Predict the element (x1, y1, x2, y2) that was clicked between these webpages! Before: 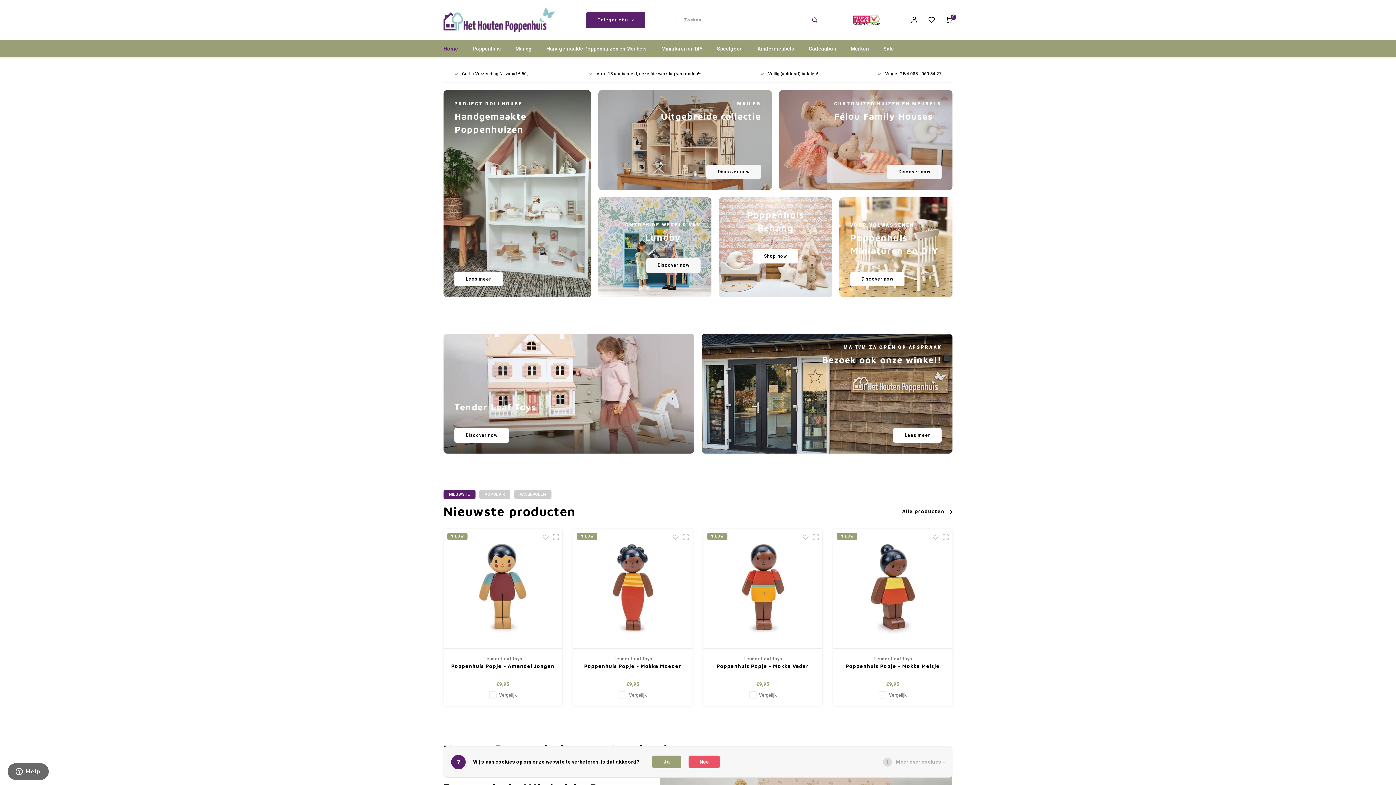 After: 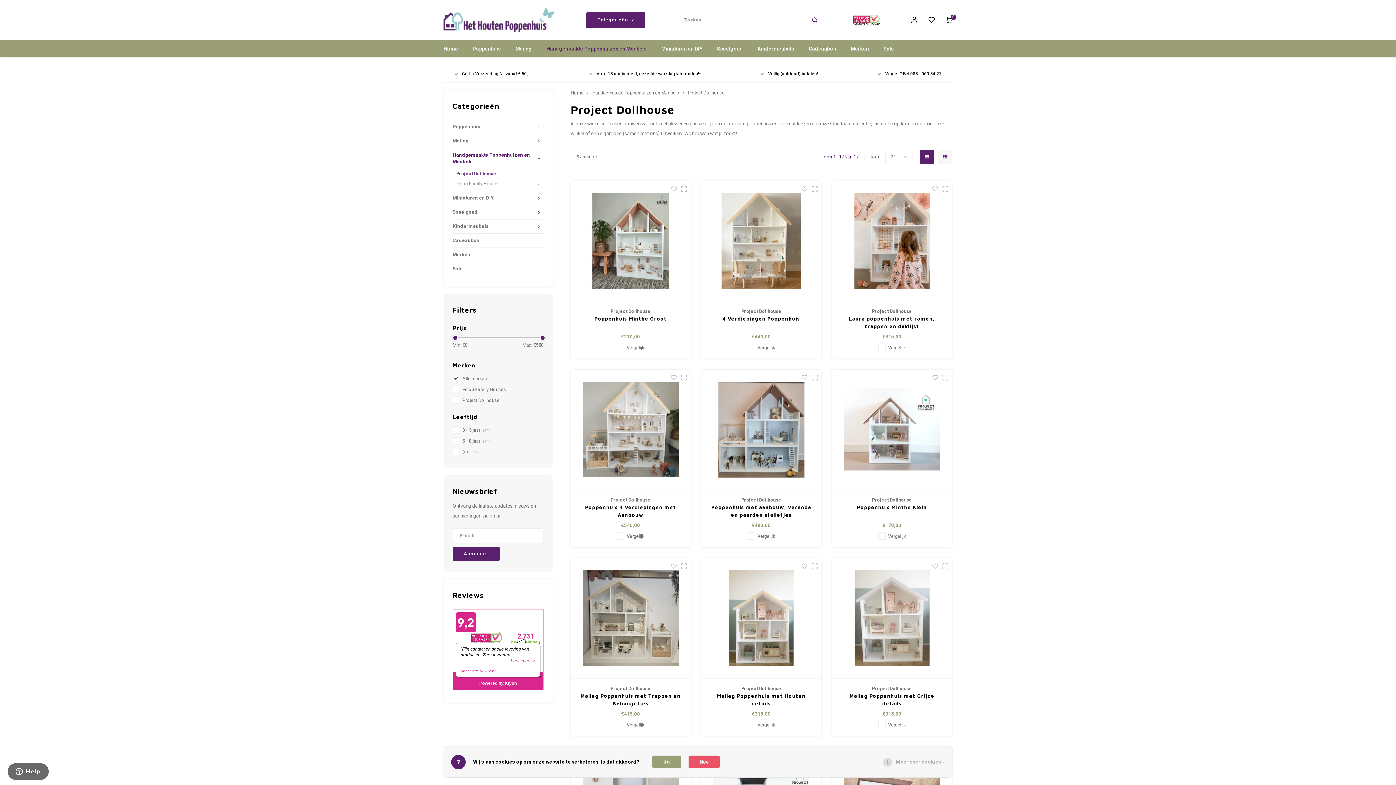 Action: label: PROJECT DOLLHOUSE
Handgemaakte Poppenhuizen
Lees meer bbox: (443, 90, 591, 297)